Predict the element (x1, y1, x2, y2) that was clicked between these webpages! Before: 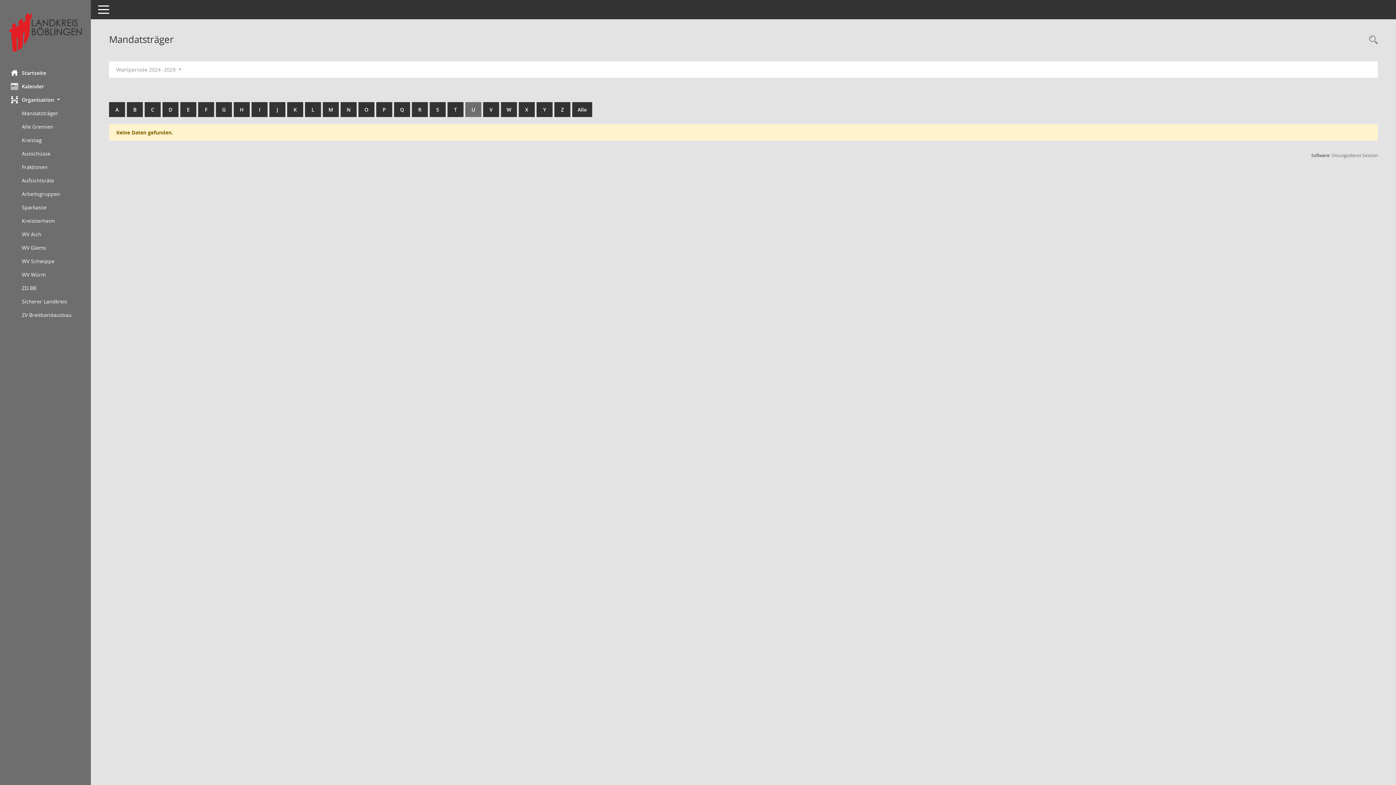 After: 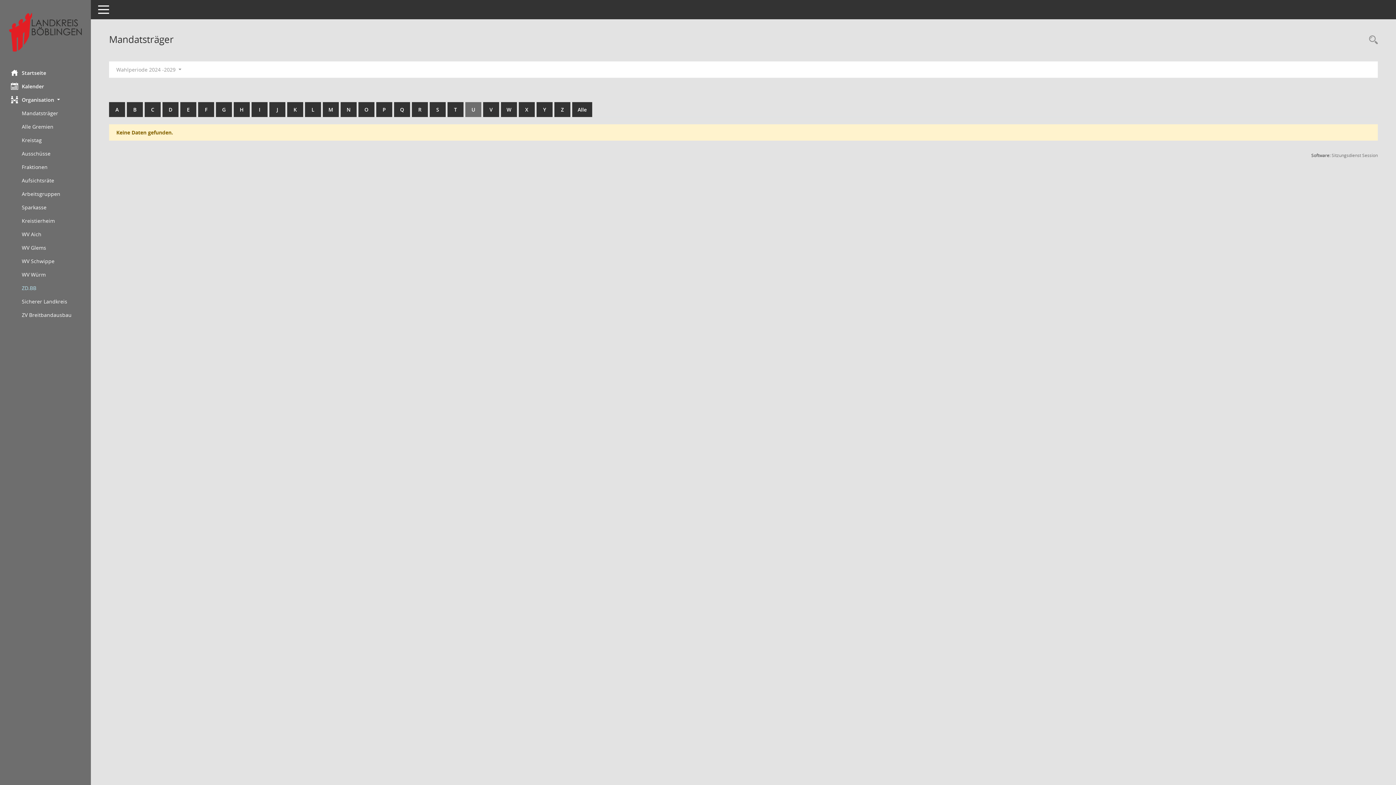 Action: label: Externer Link: ZD.BB bbox: (21, 281, 90, 294)